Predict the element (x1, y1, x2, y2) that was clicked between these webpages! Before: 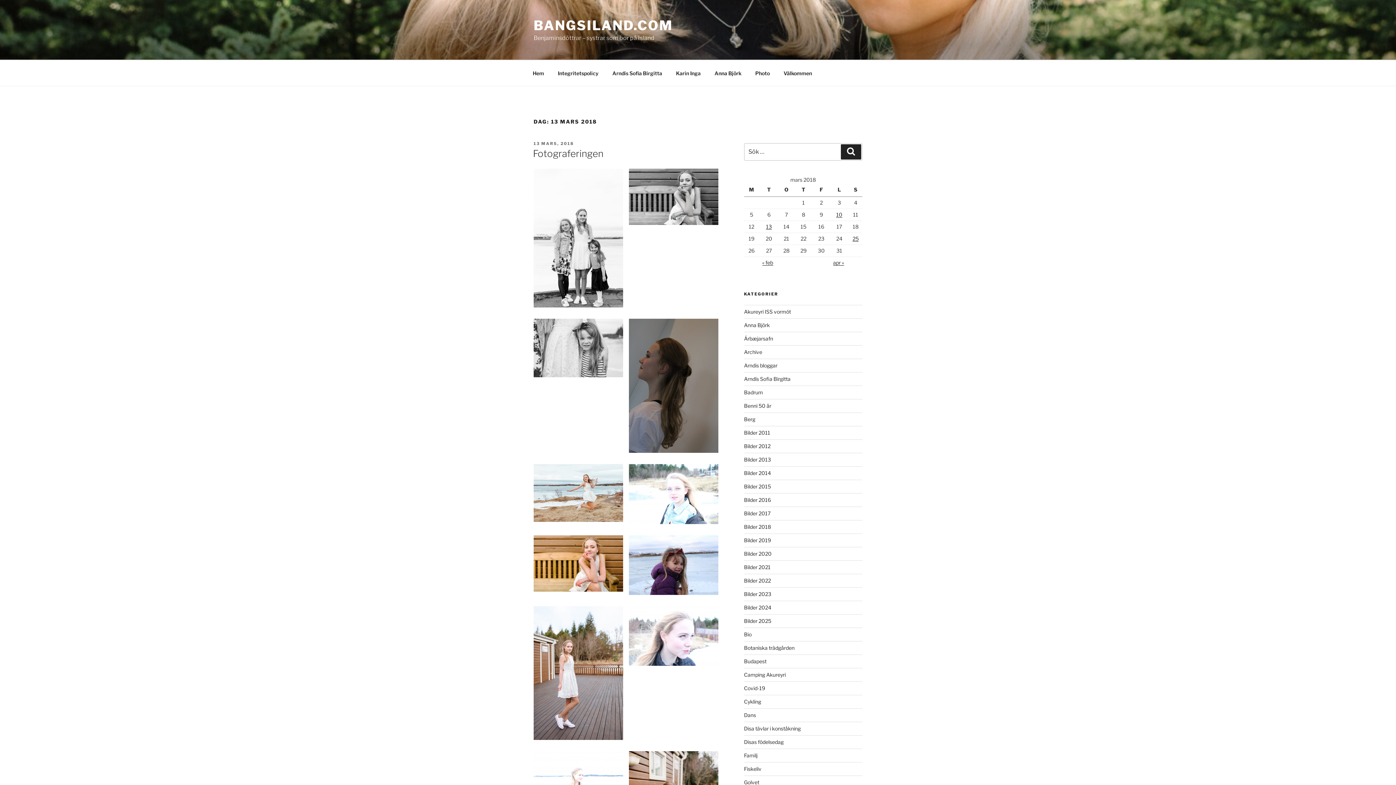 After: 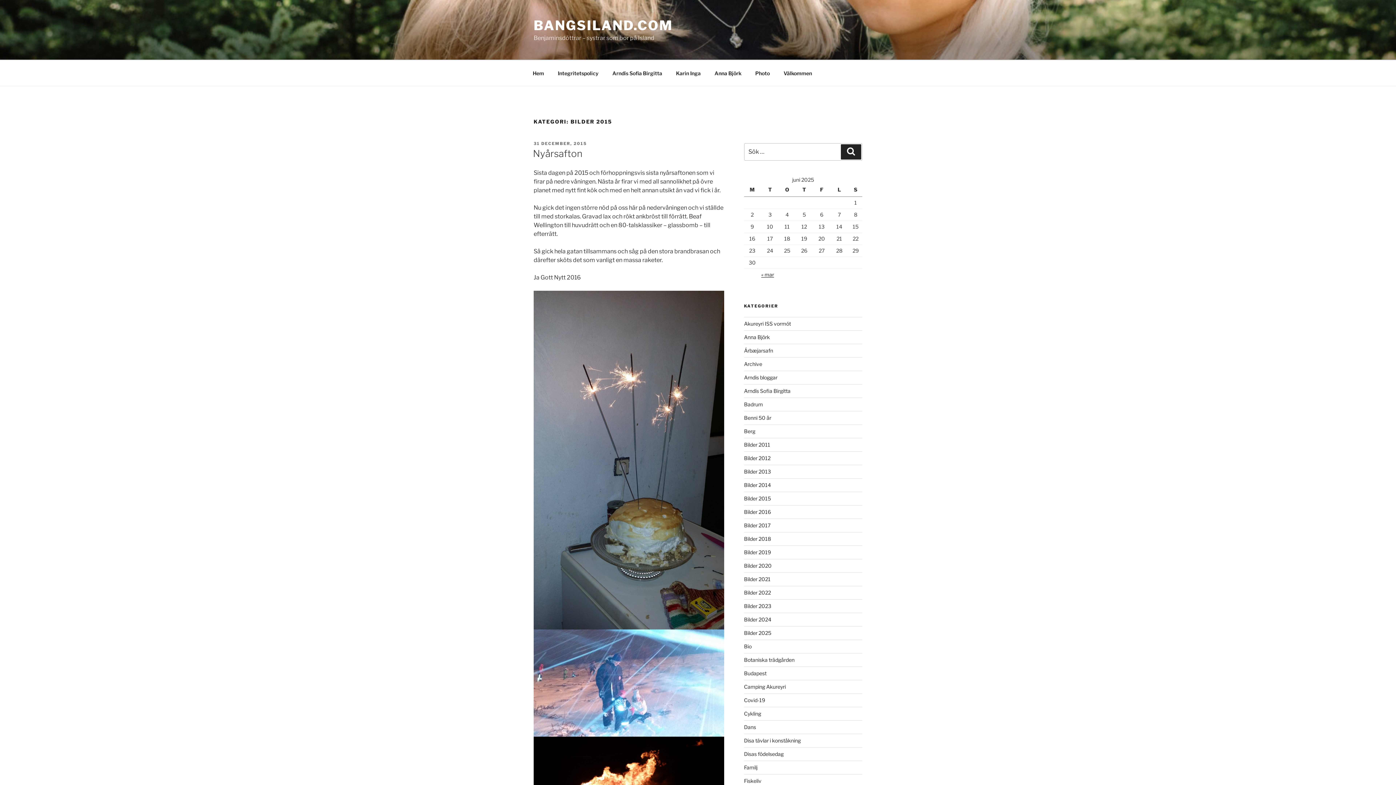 Action: label: Bilder 2015 bbox: (744, 483, 771, 489)